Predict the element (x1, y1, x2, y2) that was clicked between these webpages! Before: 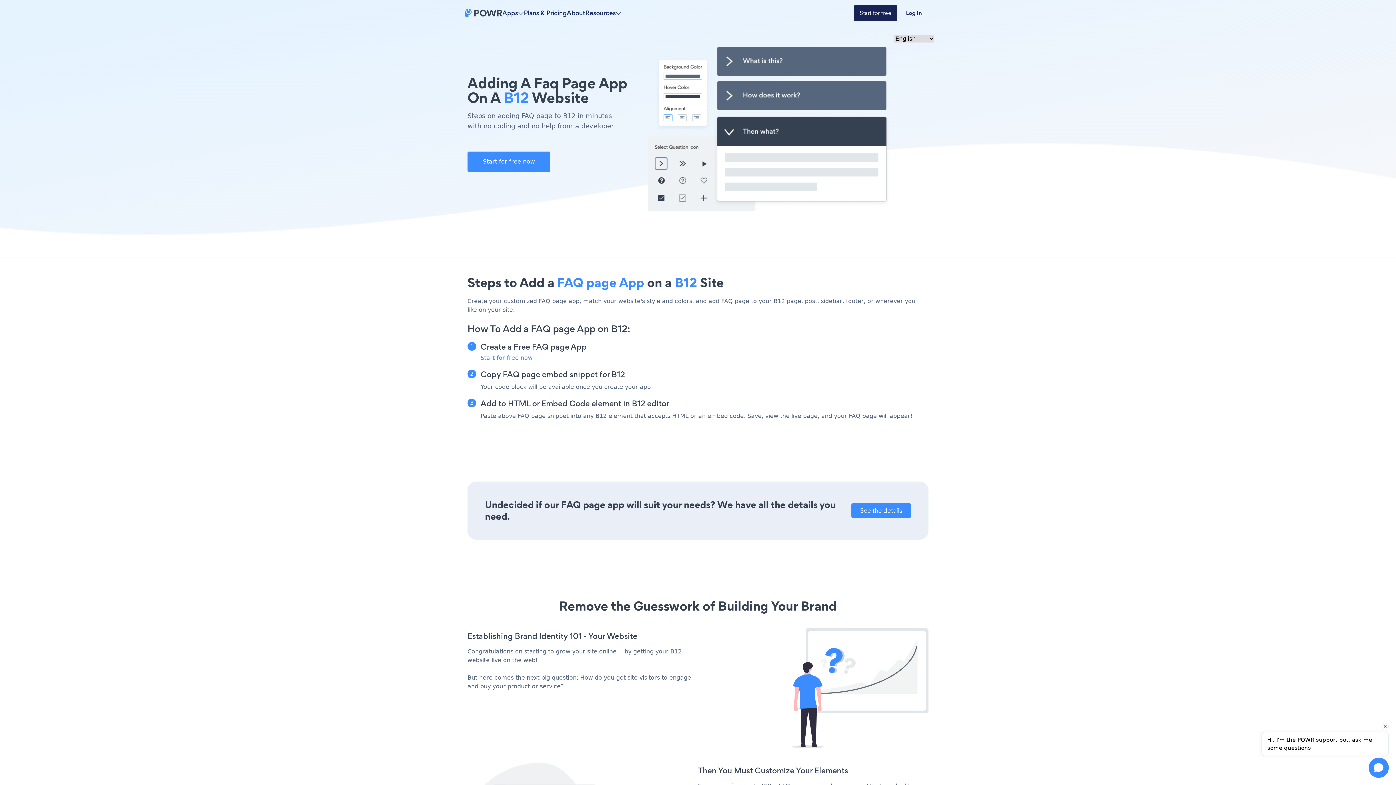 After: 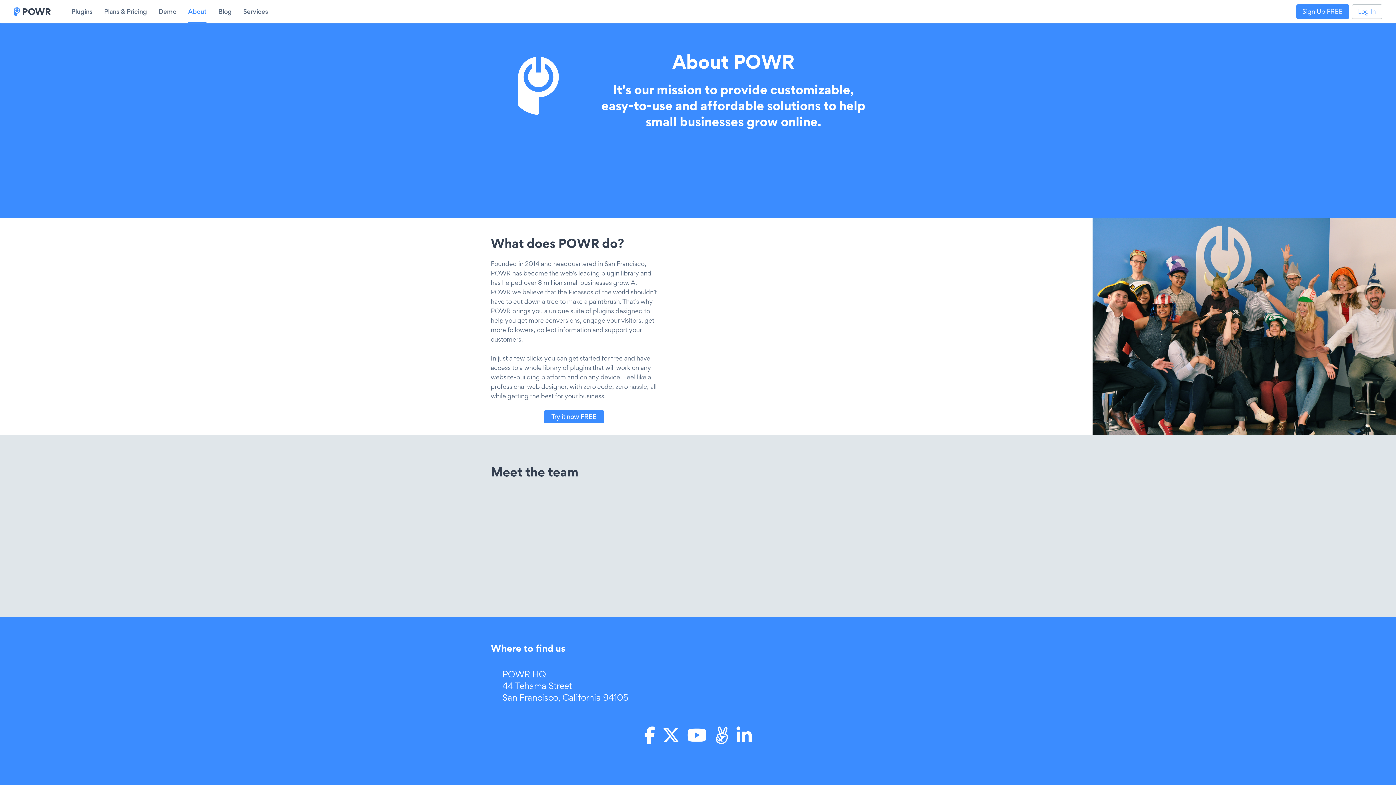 Action: label: About bbox: (566, 8, 585, 17)